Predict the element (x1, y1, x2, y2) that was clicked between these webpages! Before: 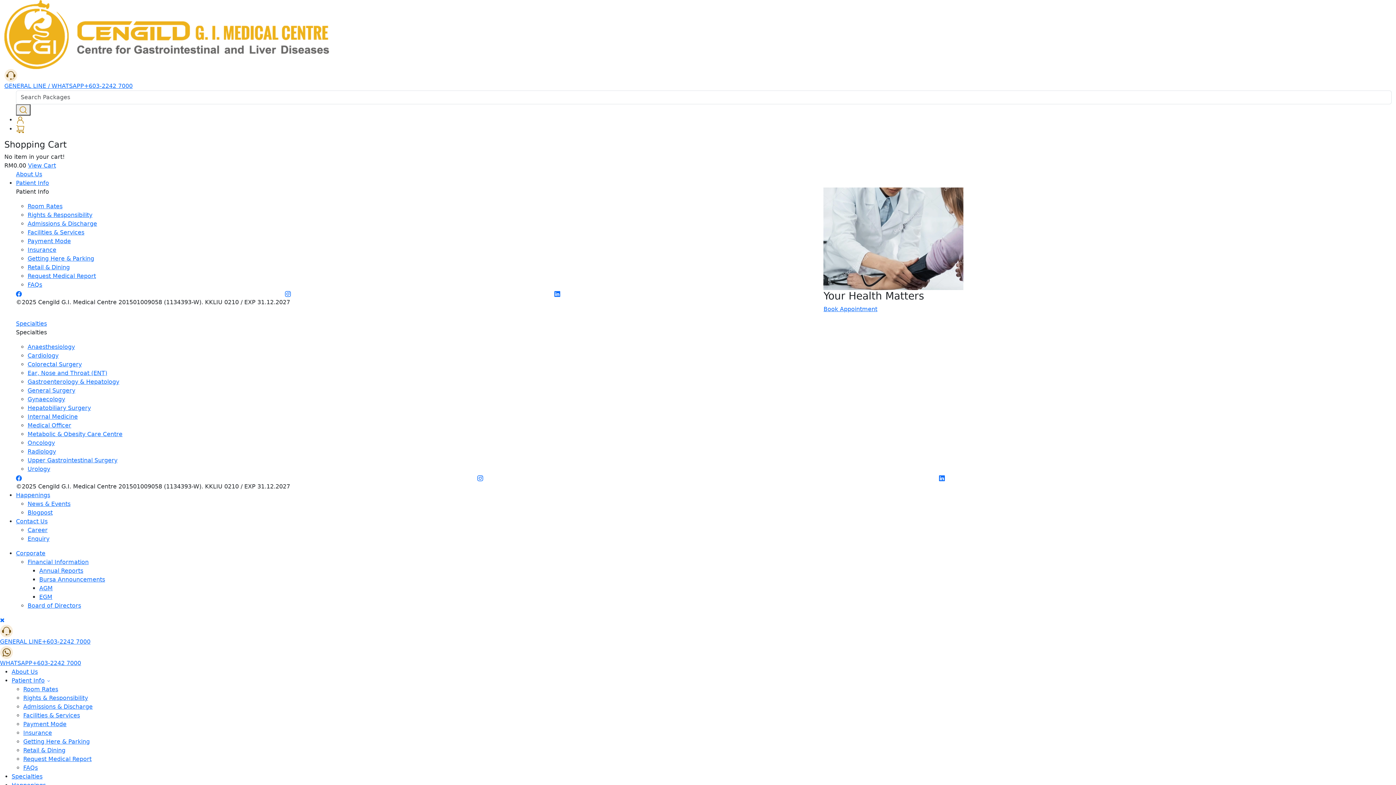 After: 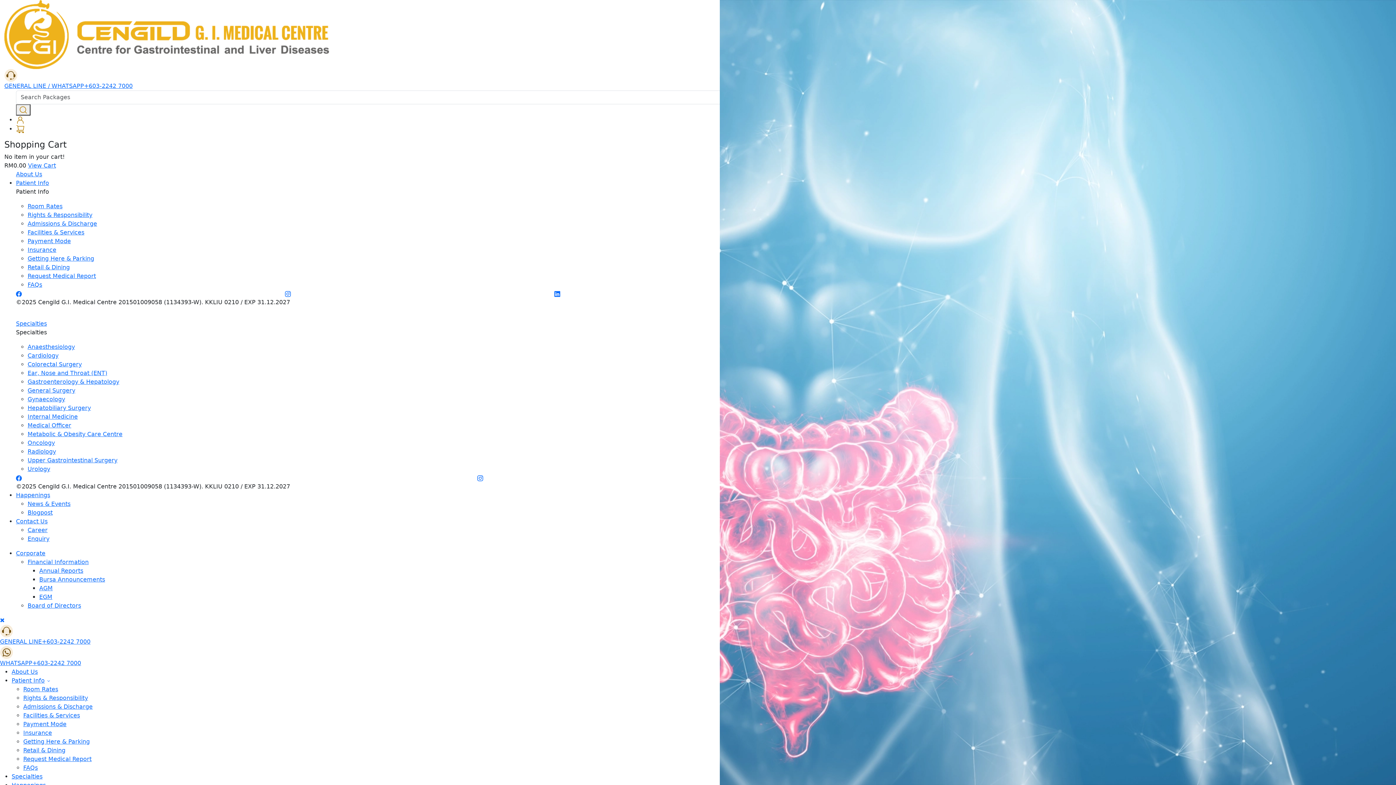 Action: label: Colorectal Surgery bbox: (27, 361, 81, 368)